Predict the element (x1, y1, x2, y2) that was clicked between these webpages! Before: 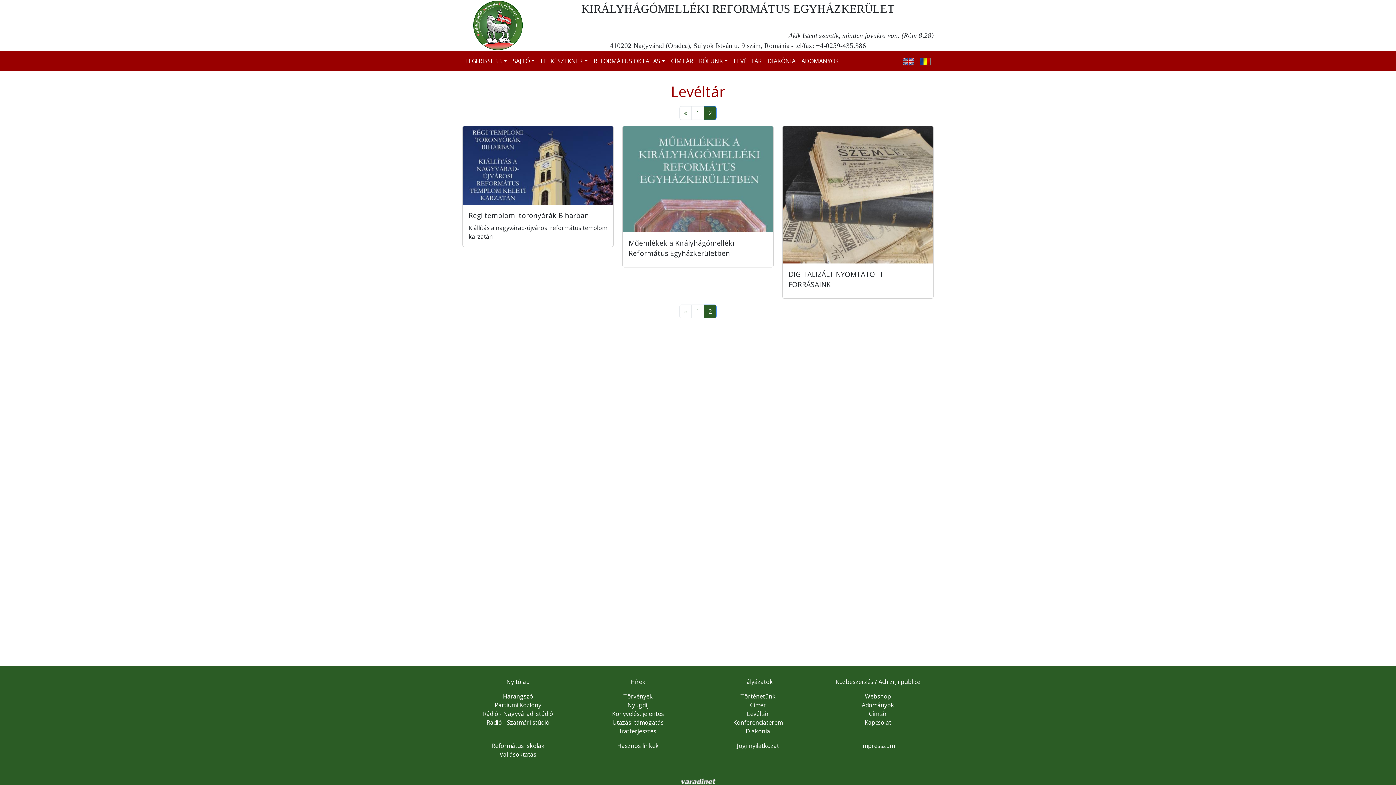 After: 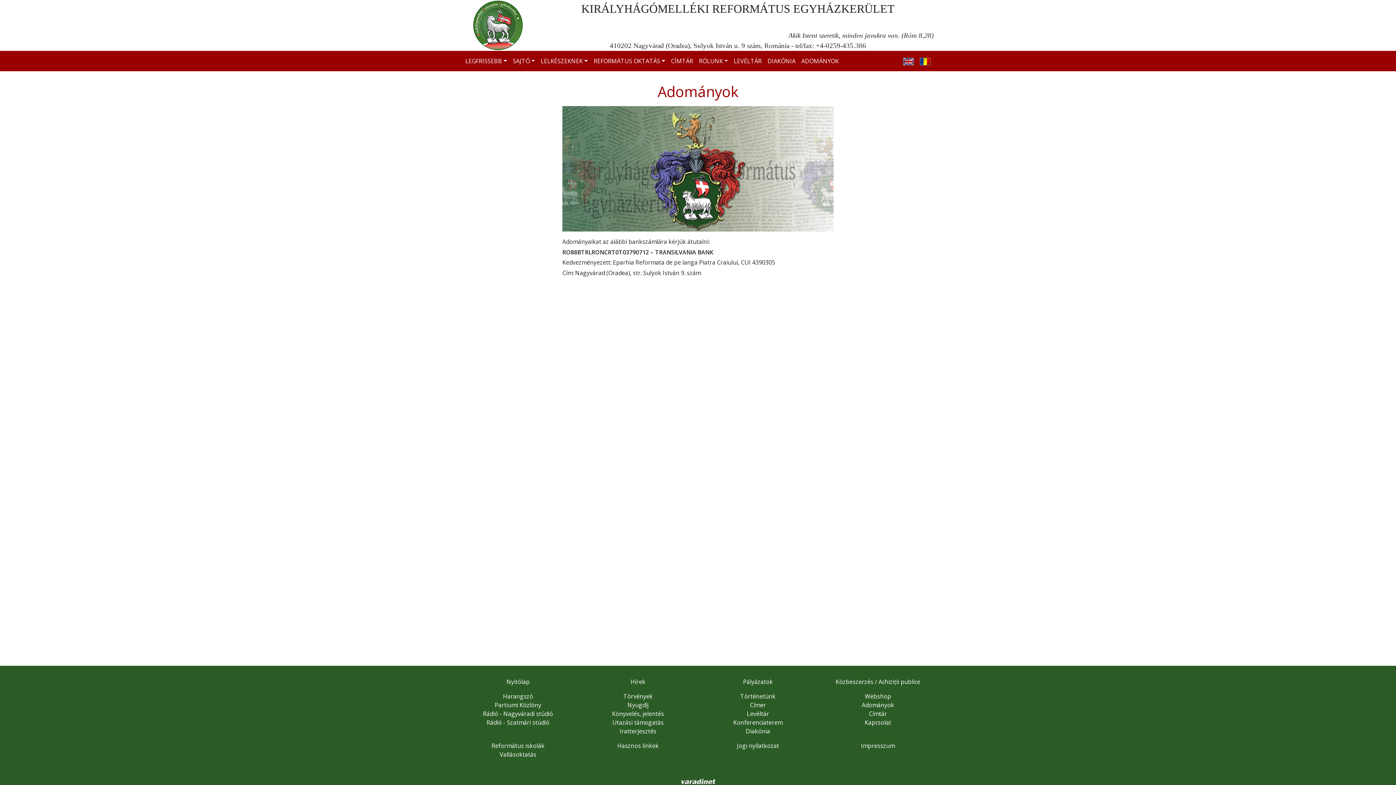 Action: label: Adományok bbox: (862, 701, 894, 709)